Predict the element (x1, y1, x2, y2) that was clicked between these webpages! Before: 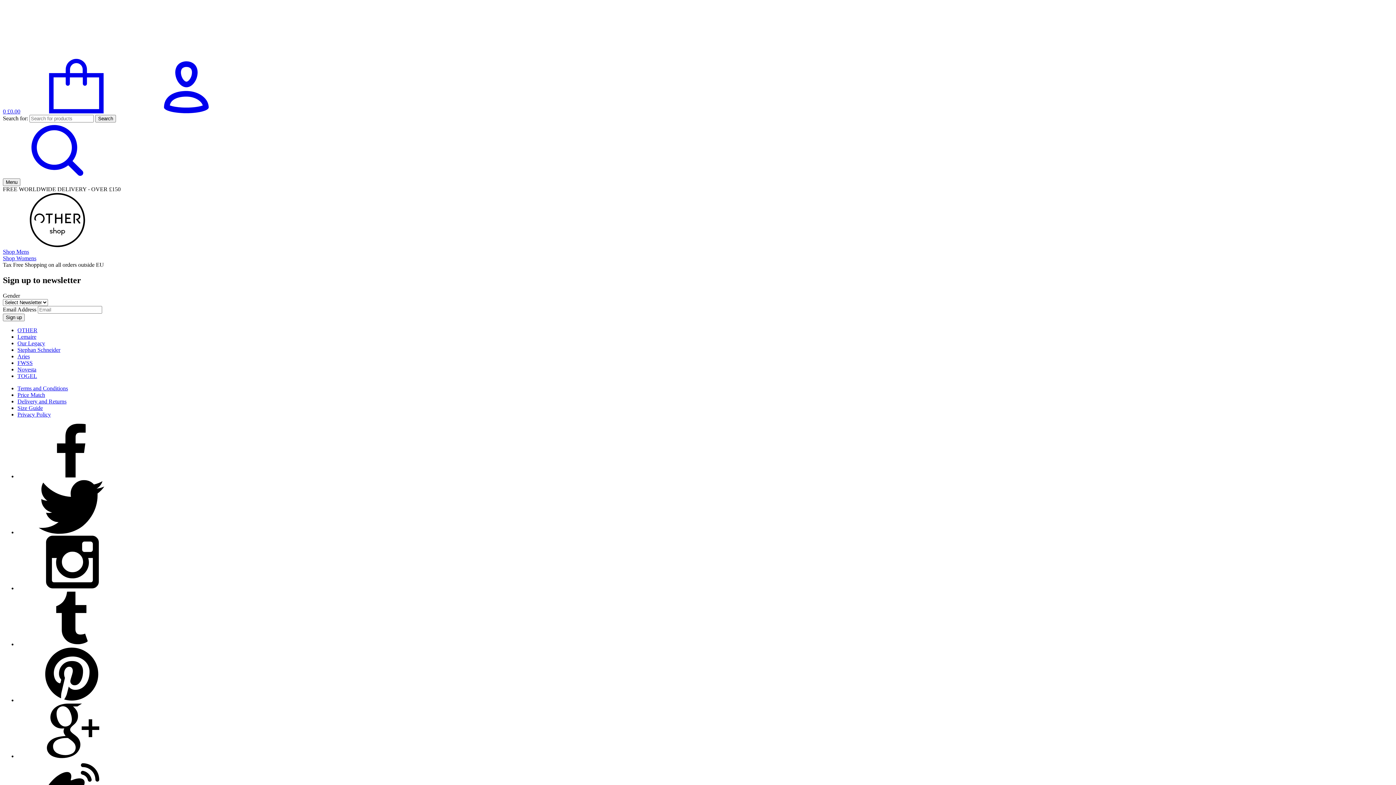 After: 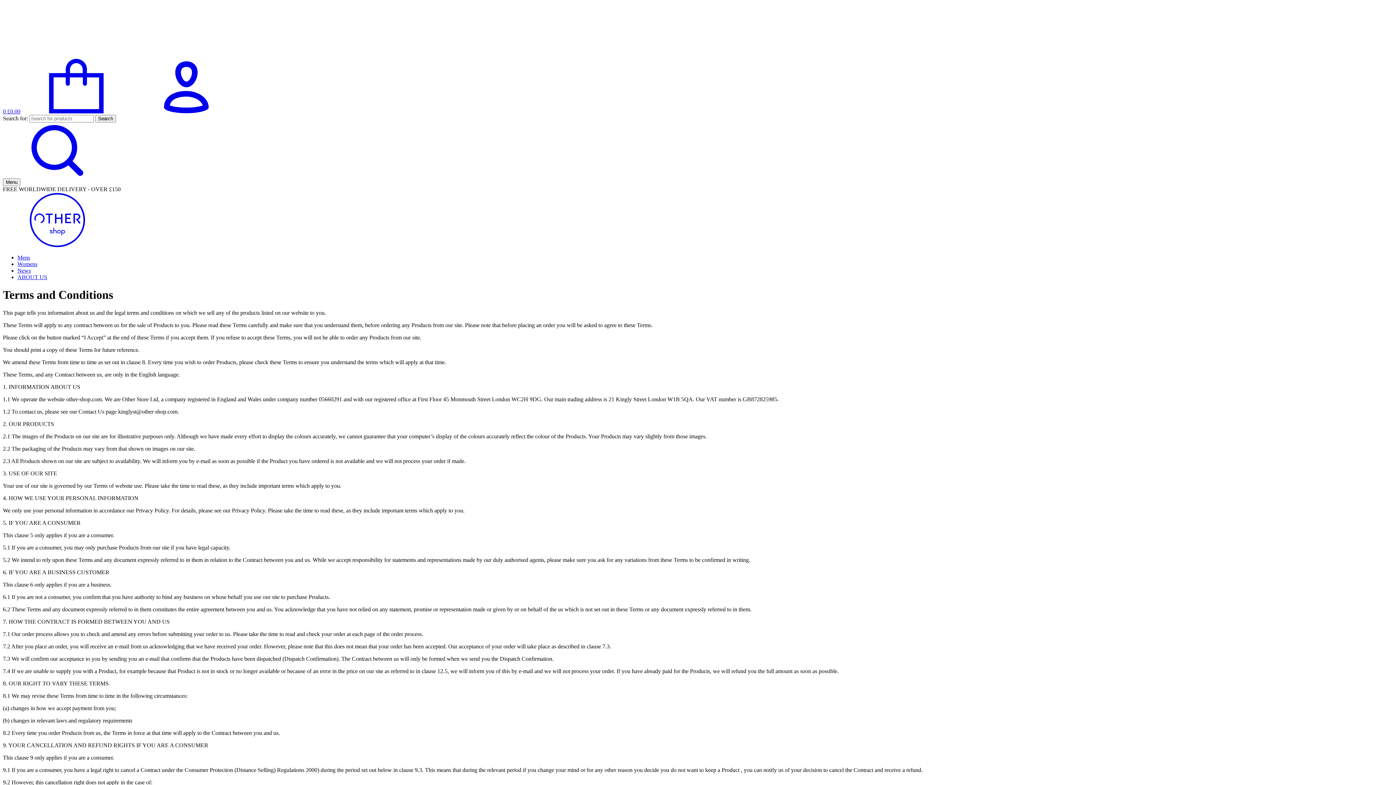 Action: label: Terms and Conditions bbox: (17, 385, 68, 391)